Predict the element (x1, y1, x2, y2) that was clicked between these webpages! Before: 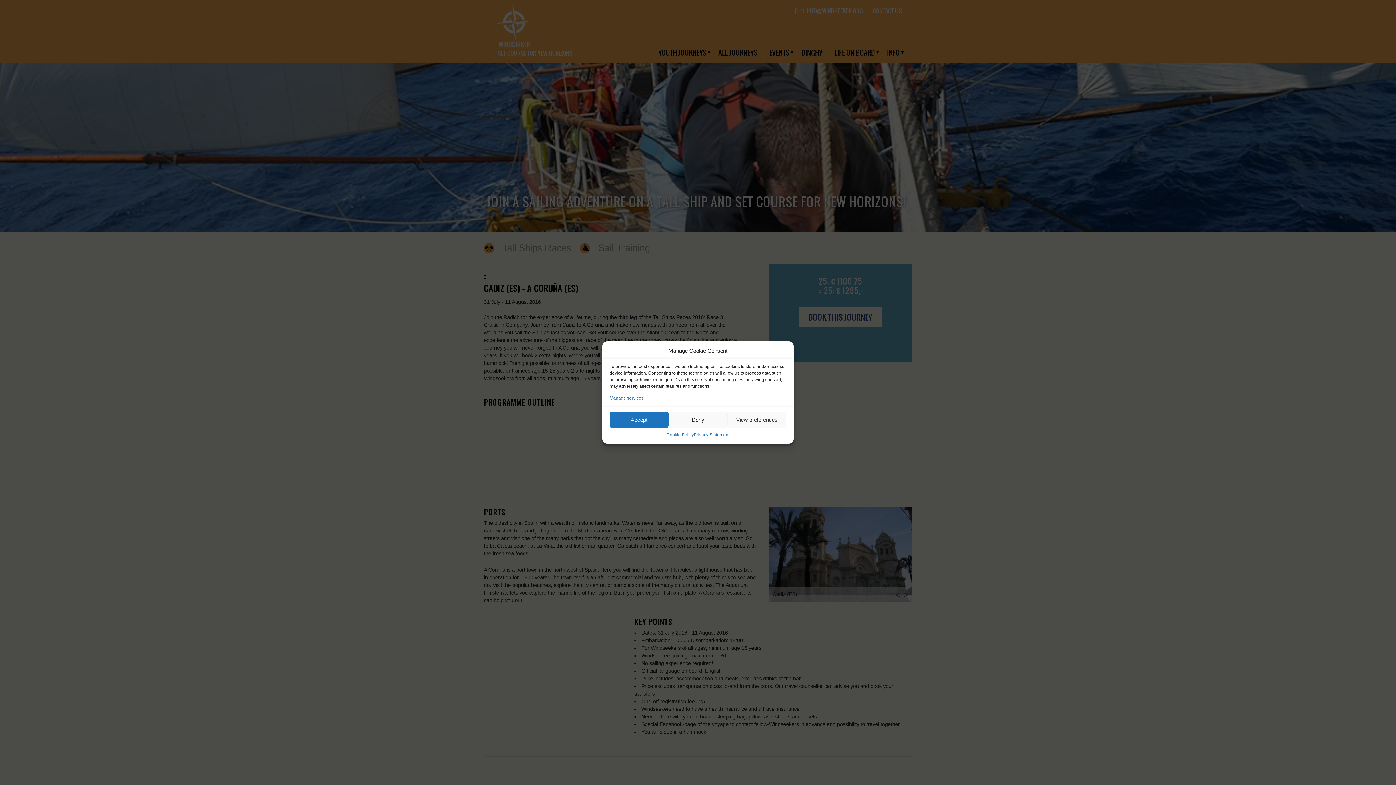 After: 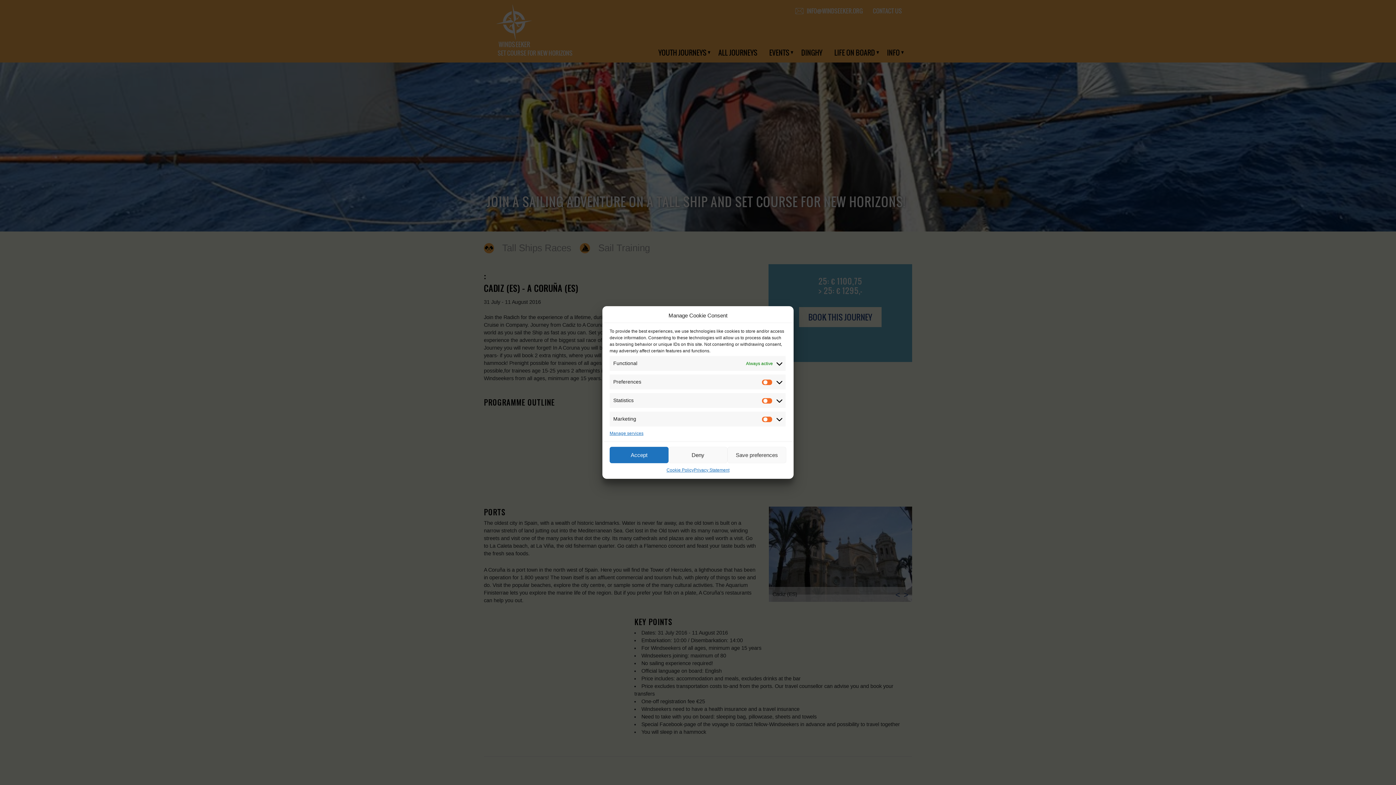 Action: bbox: (727, 411, 786, 428) label: View preferences